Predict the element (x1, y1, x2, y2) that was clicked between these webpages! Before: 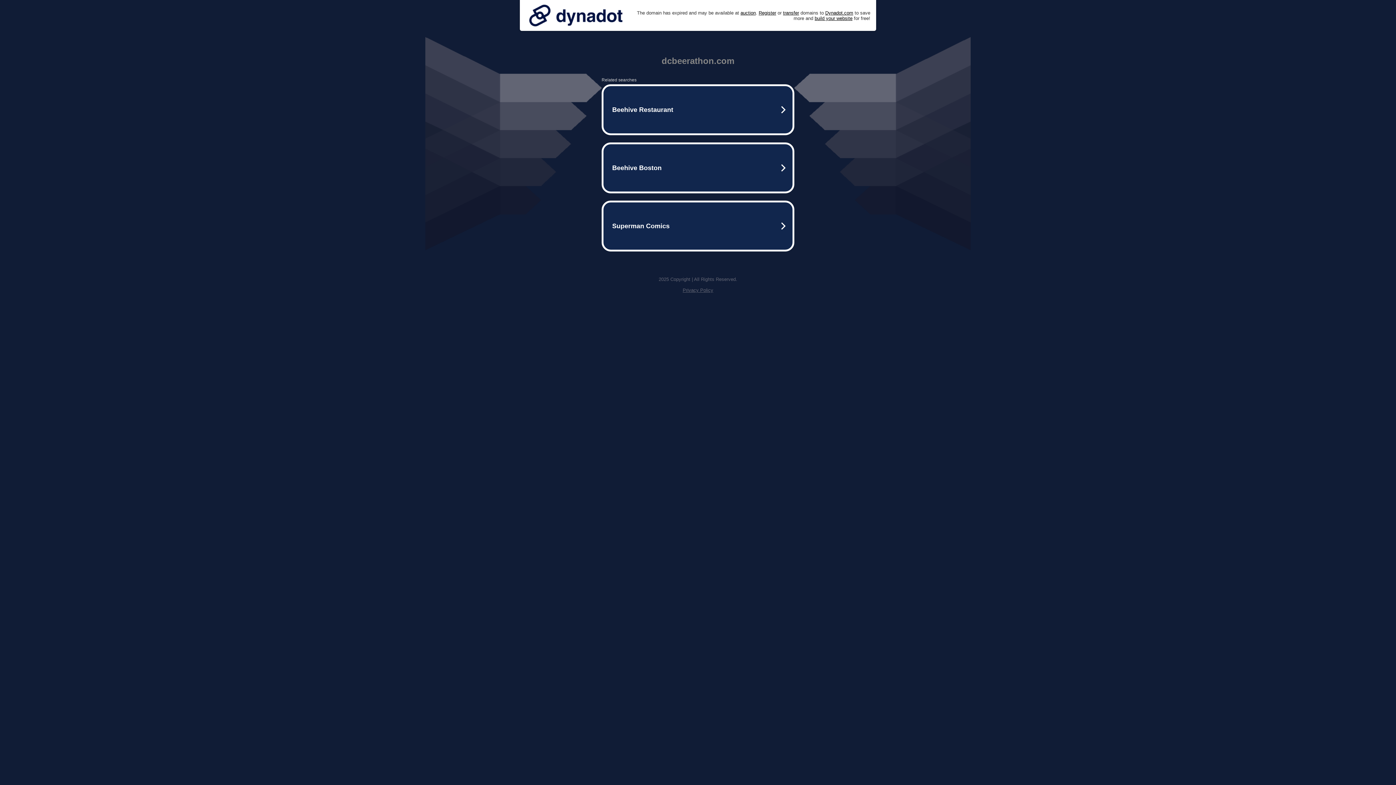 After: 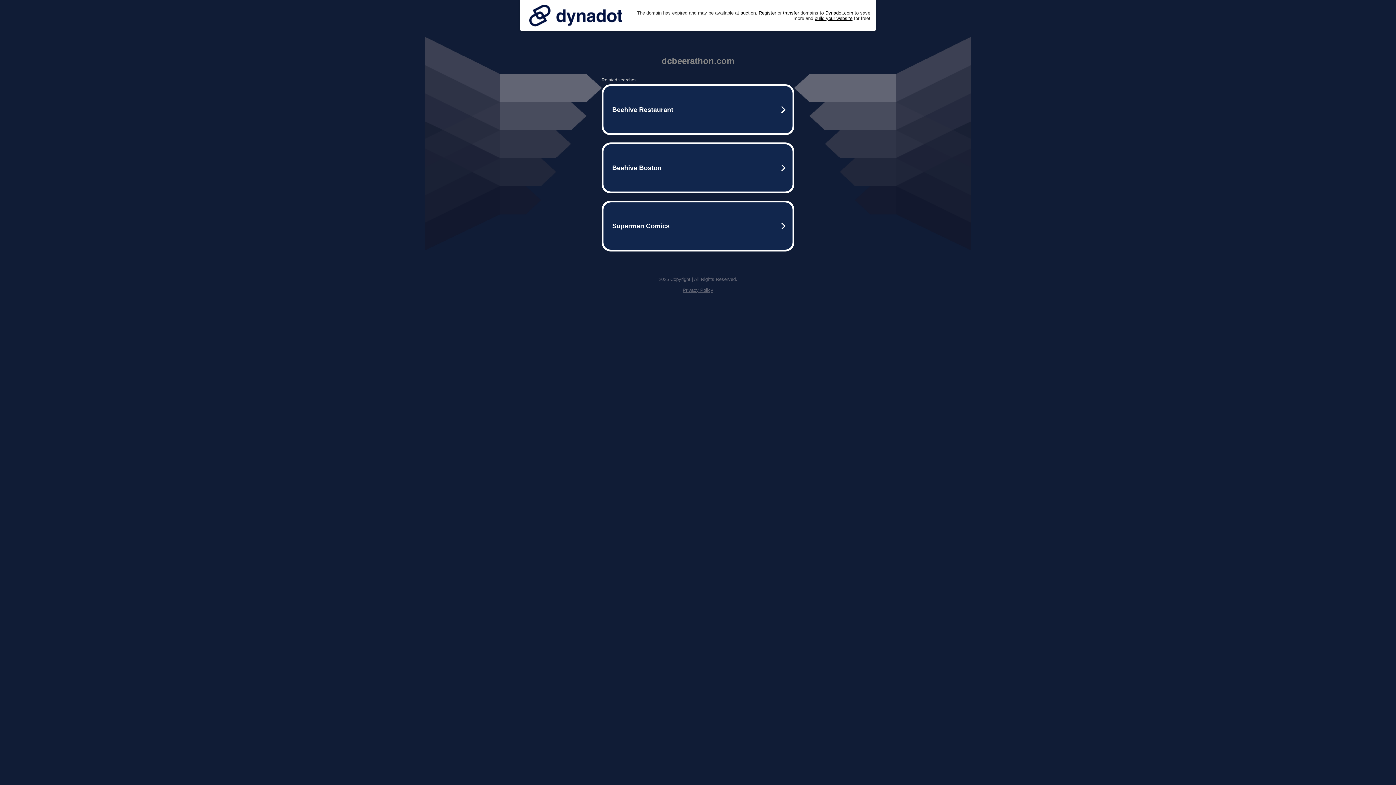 Action: bbox: (525, 0, 626, 30)